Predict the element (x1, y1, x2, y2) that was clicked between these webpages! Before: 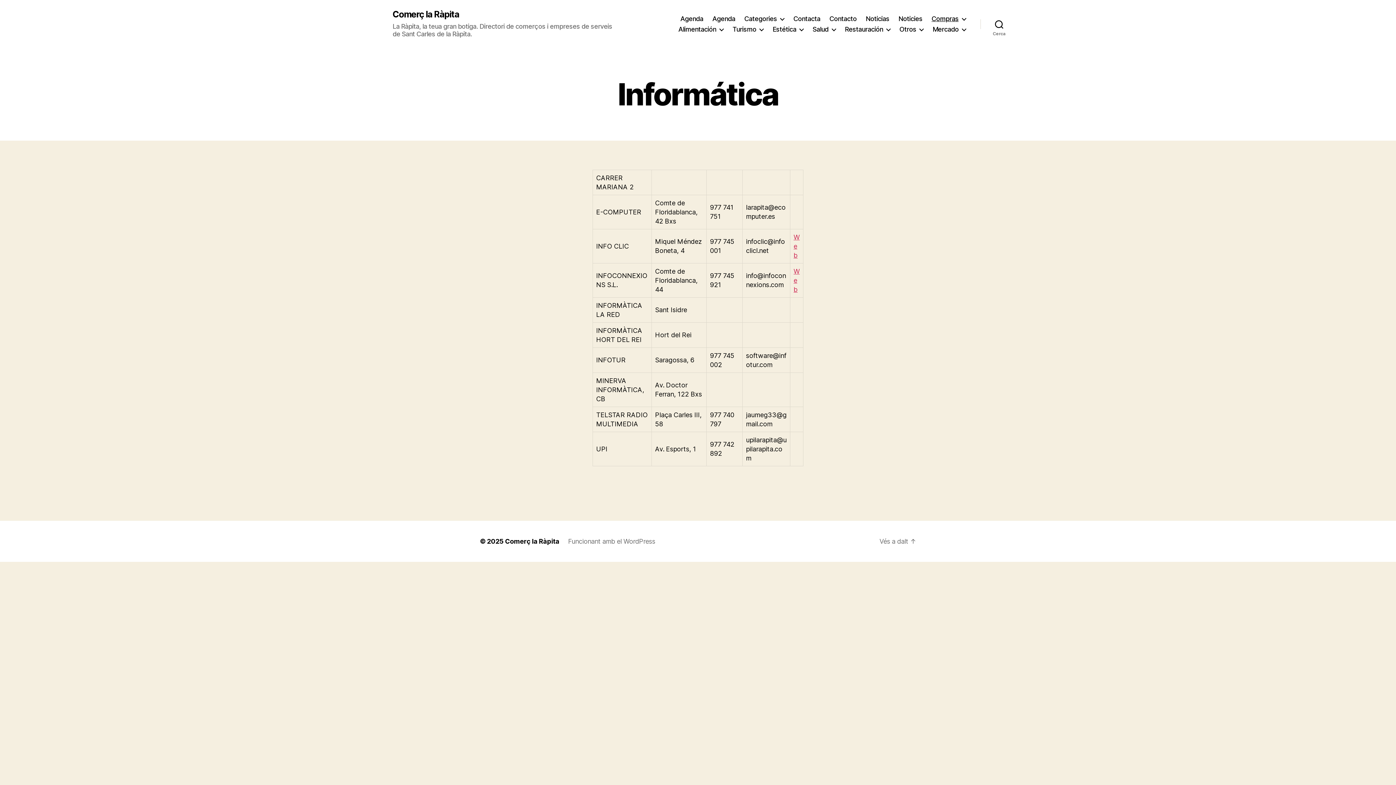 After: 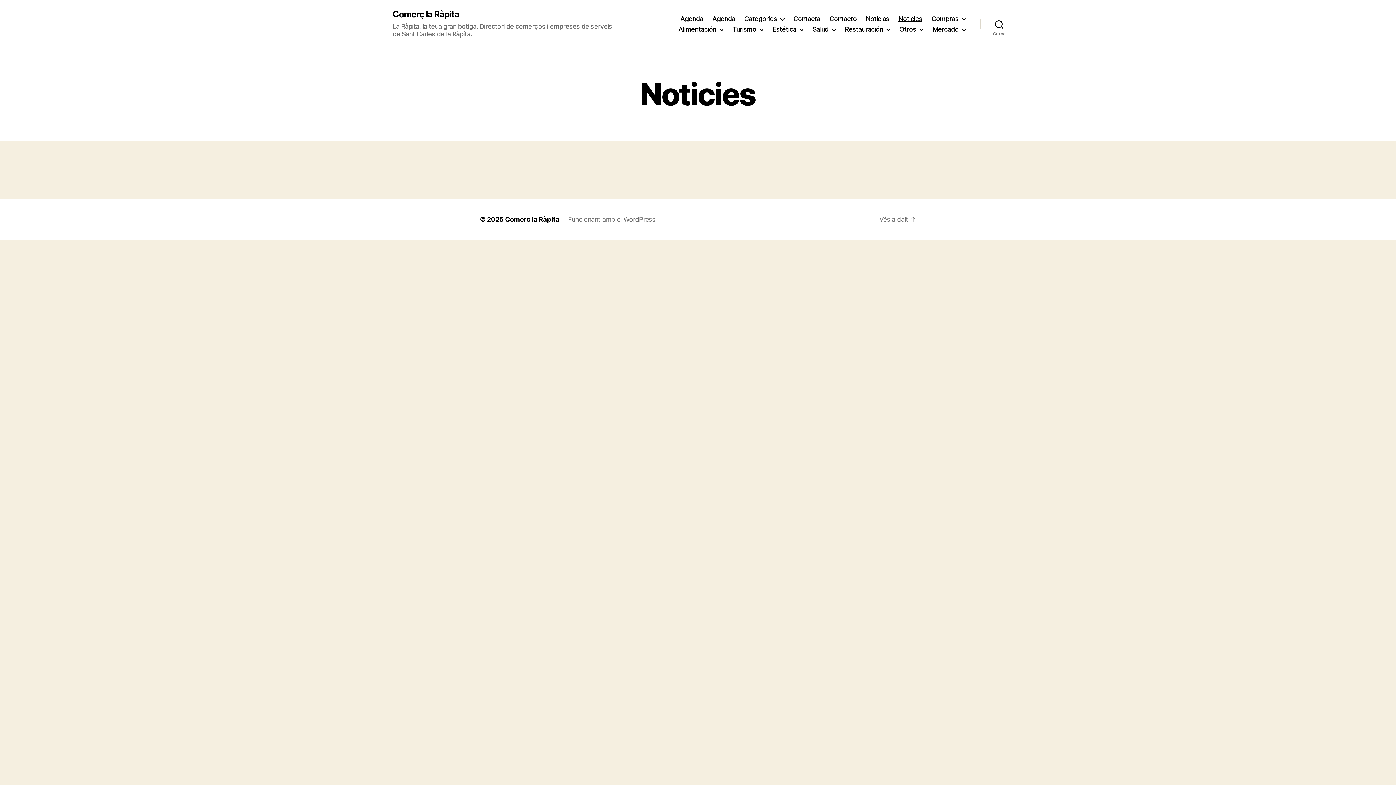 Action: label: Noticies bbox: (898, 14, 922, 22)